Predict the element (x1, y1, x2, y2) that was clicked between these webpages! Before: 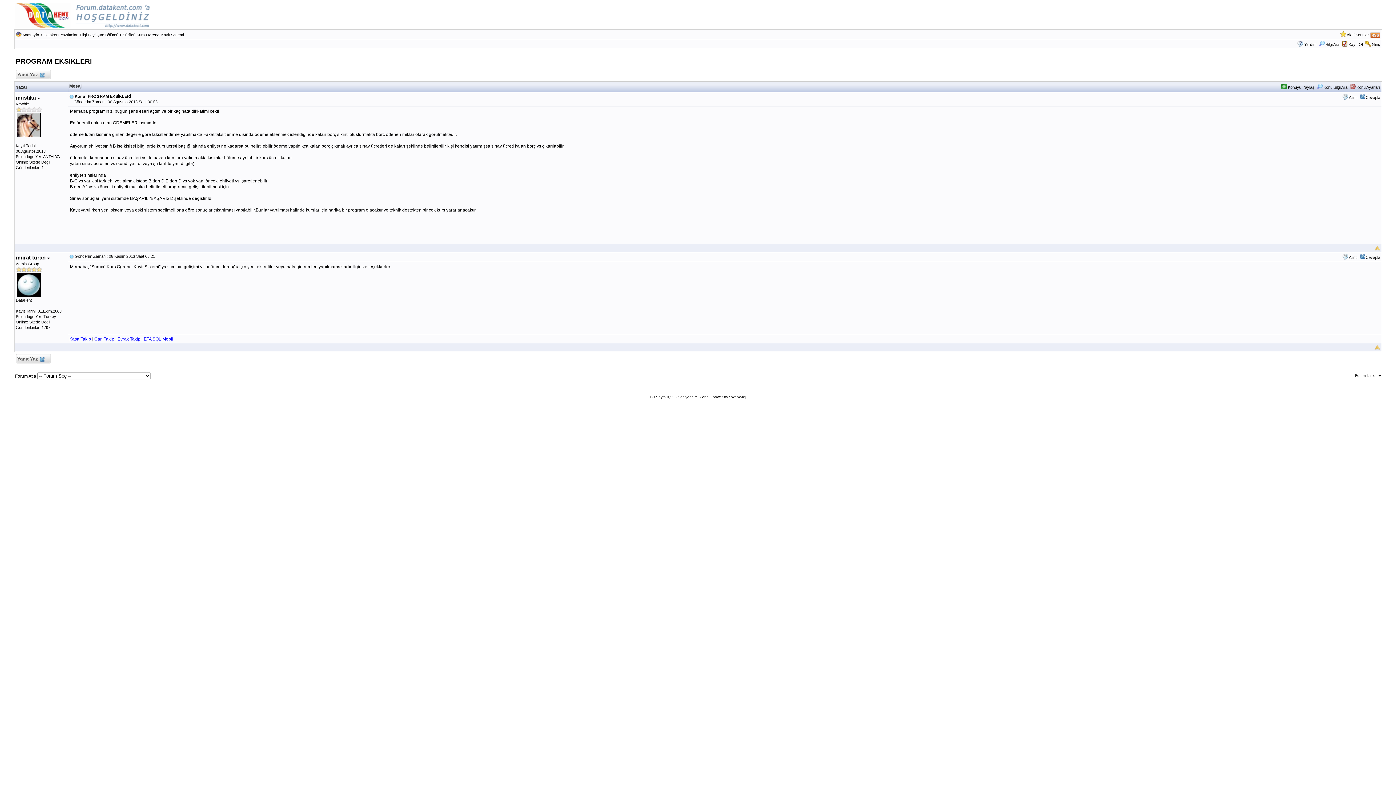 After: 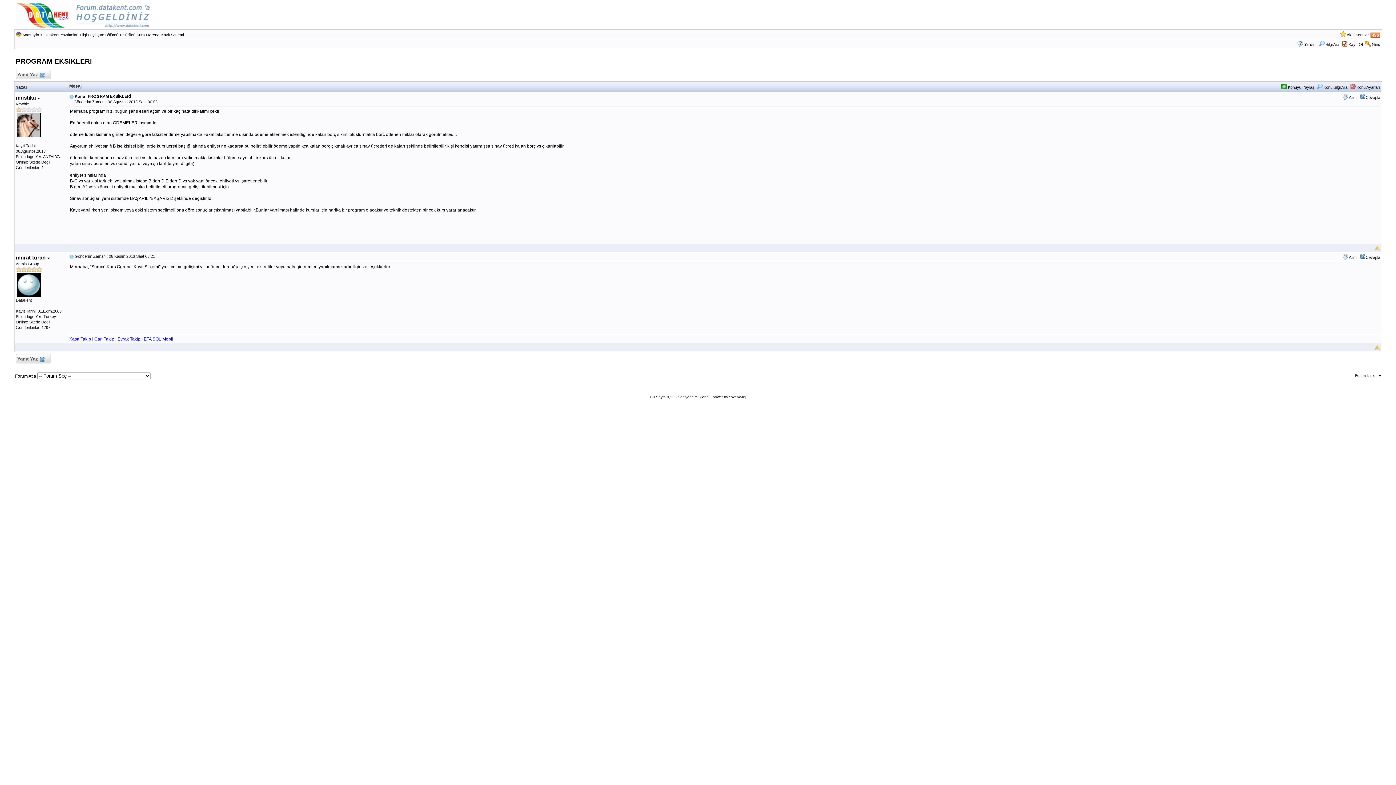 Action: bbox: (1374, 245, 1380, 250)